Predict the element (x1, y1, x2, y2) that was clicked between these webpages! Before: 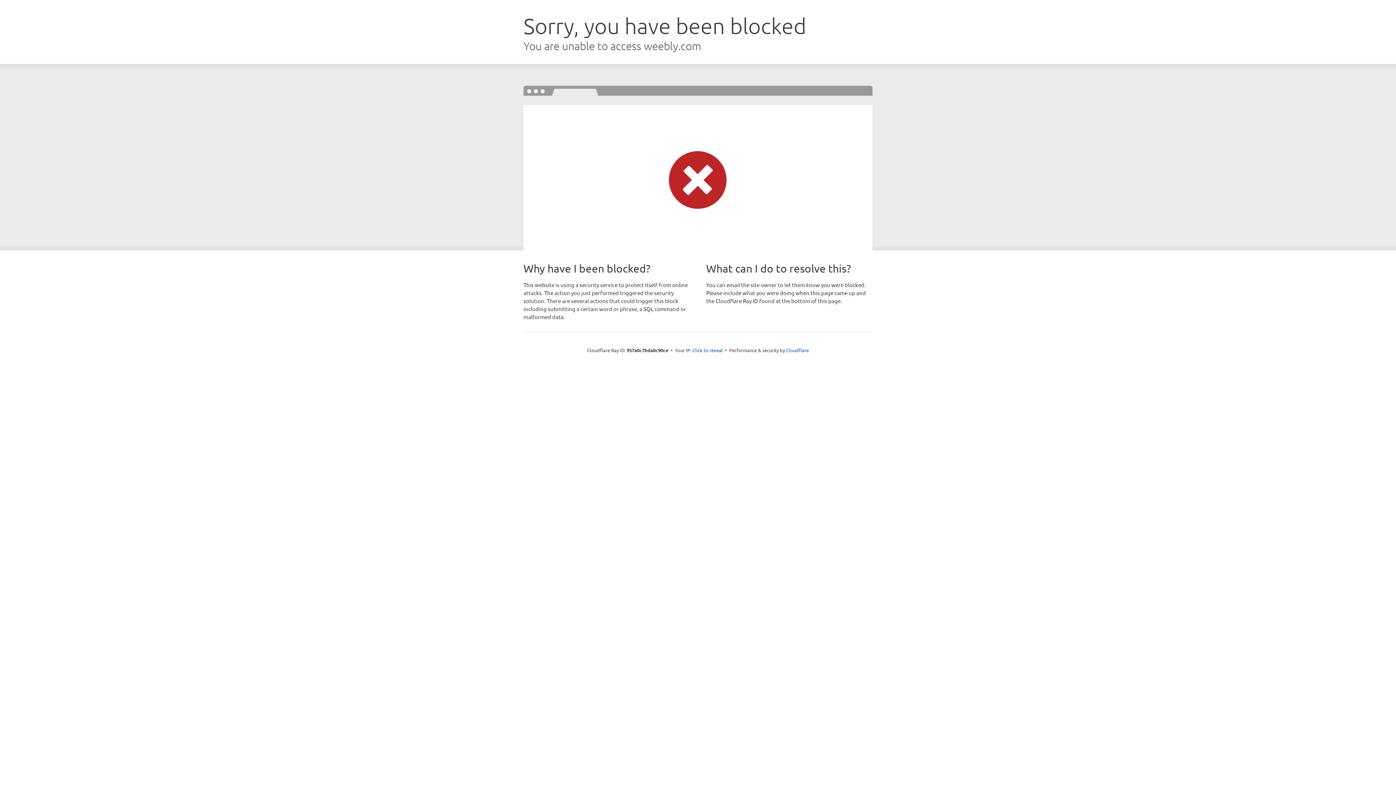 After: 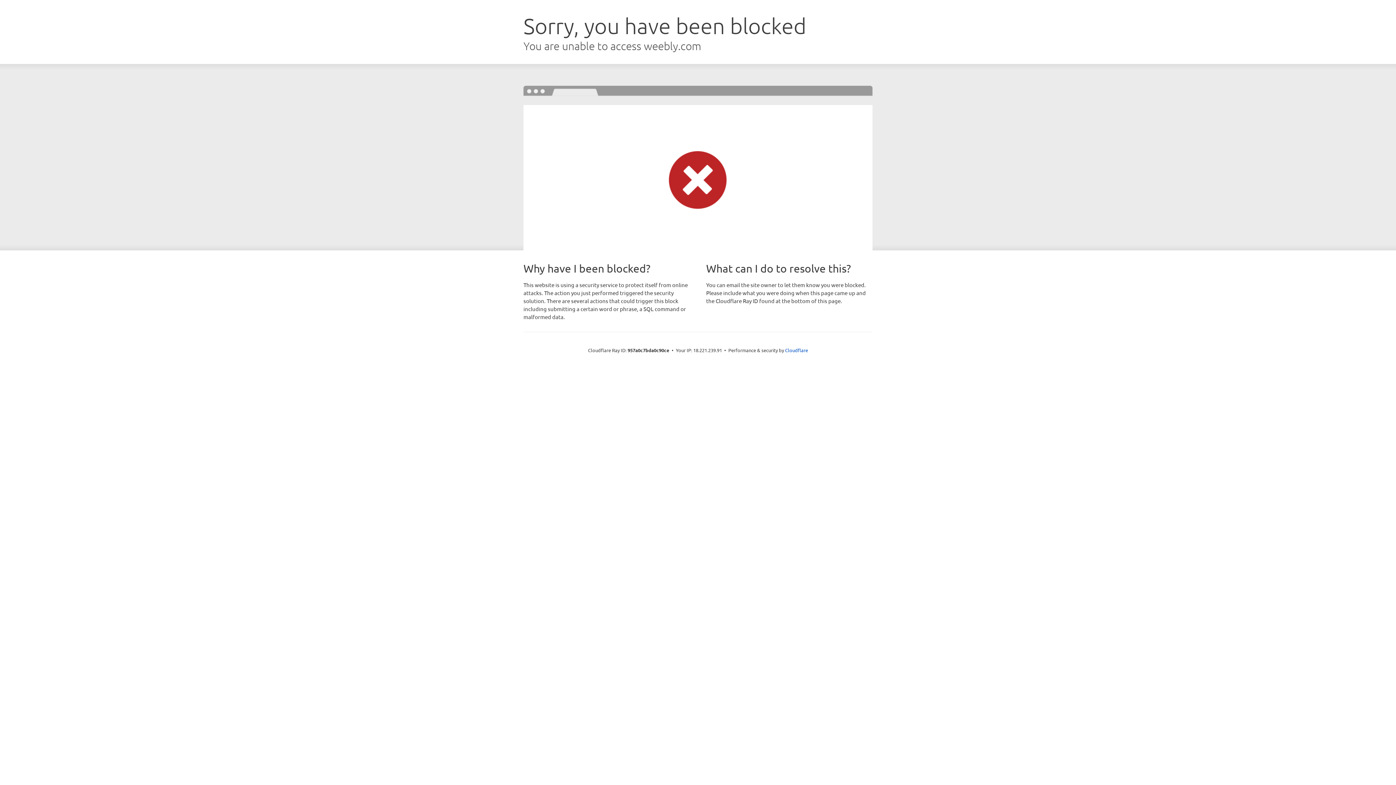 Action: label: Click to reveal bbox: (692, 346, 723, 353)